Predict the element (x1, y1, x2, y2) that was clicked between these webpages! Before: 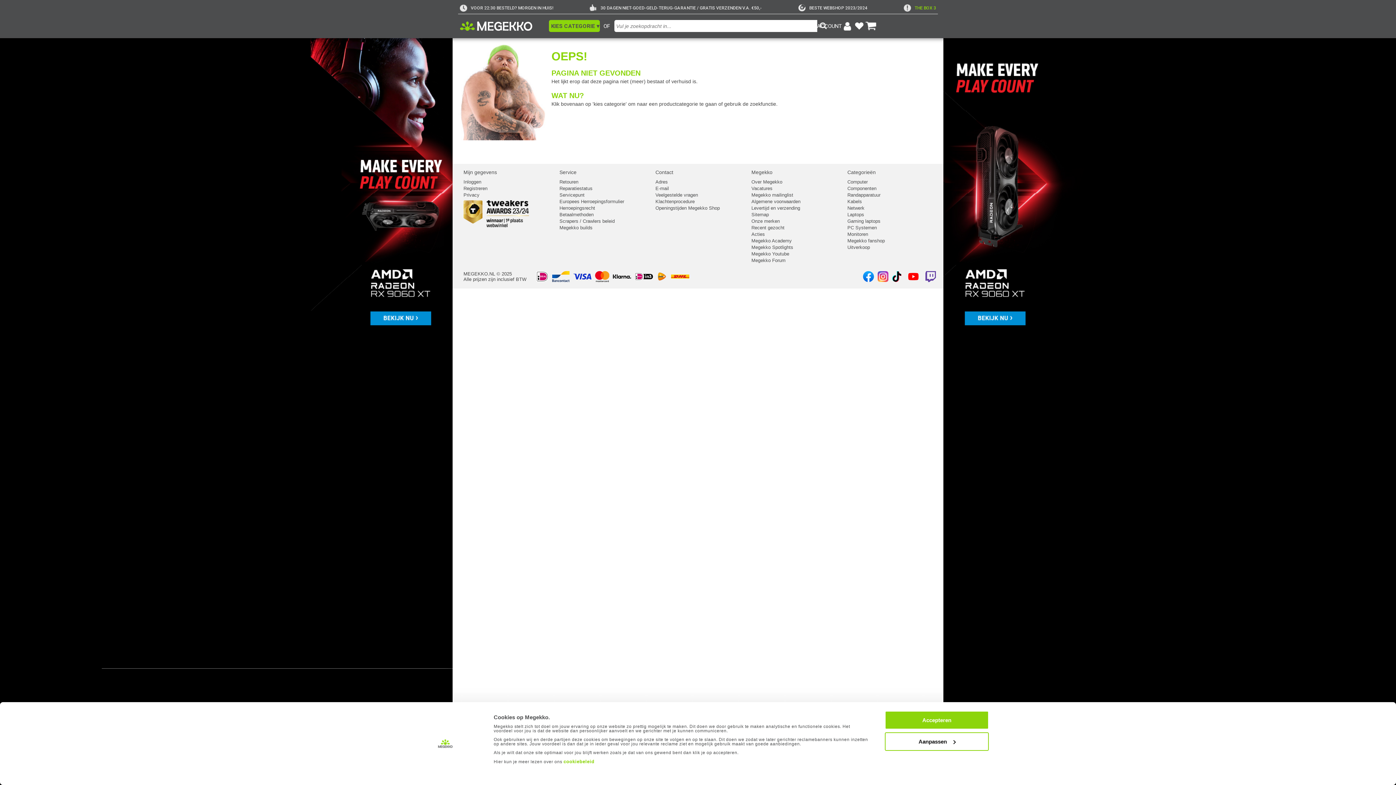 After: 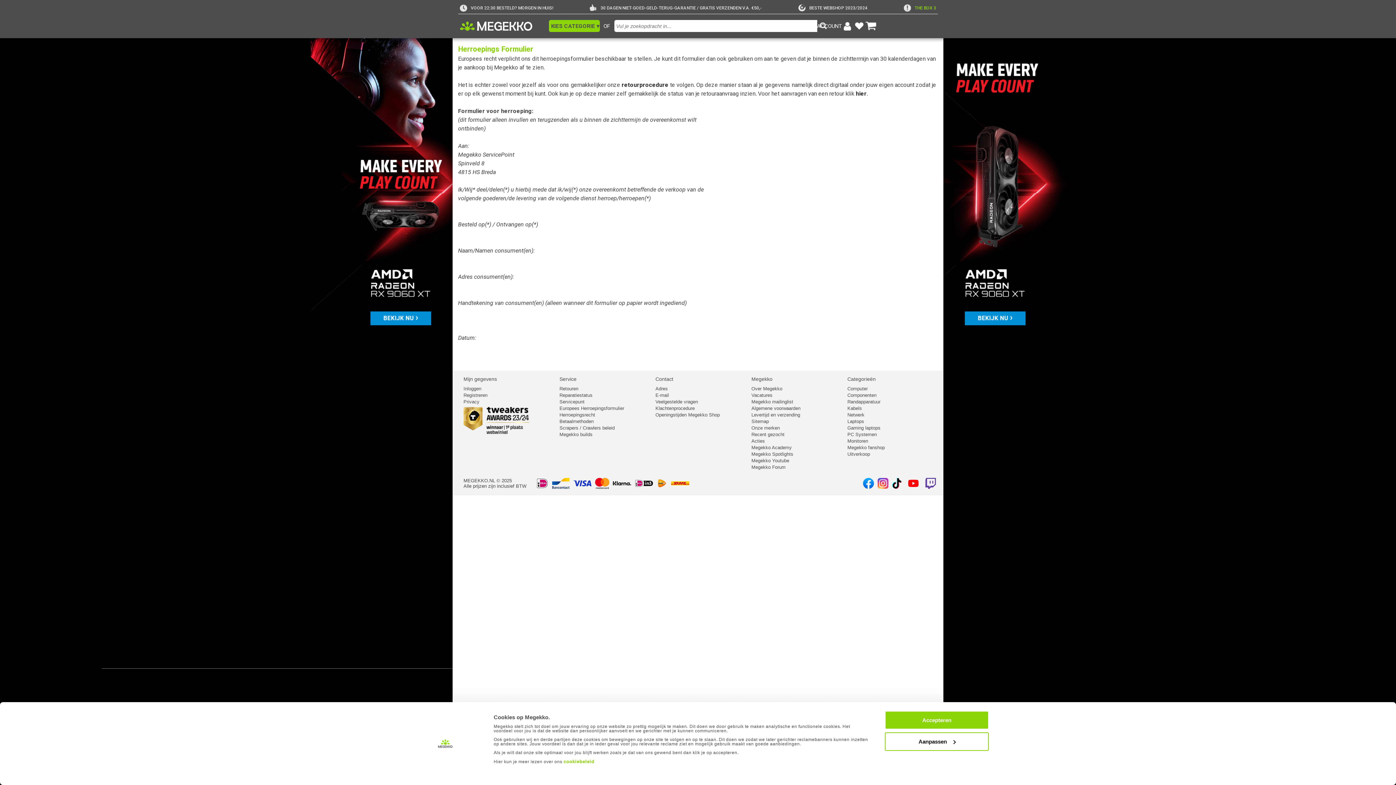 Action: bbox: (554, 198, 650, 205) label: Europees Herroepingsformulier